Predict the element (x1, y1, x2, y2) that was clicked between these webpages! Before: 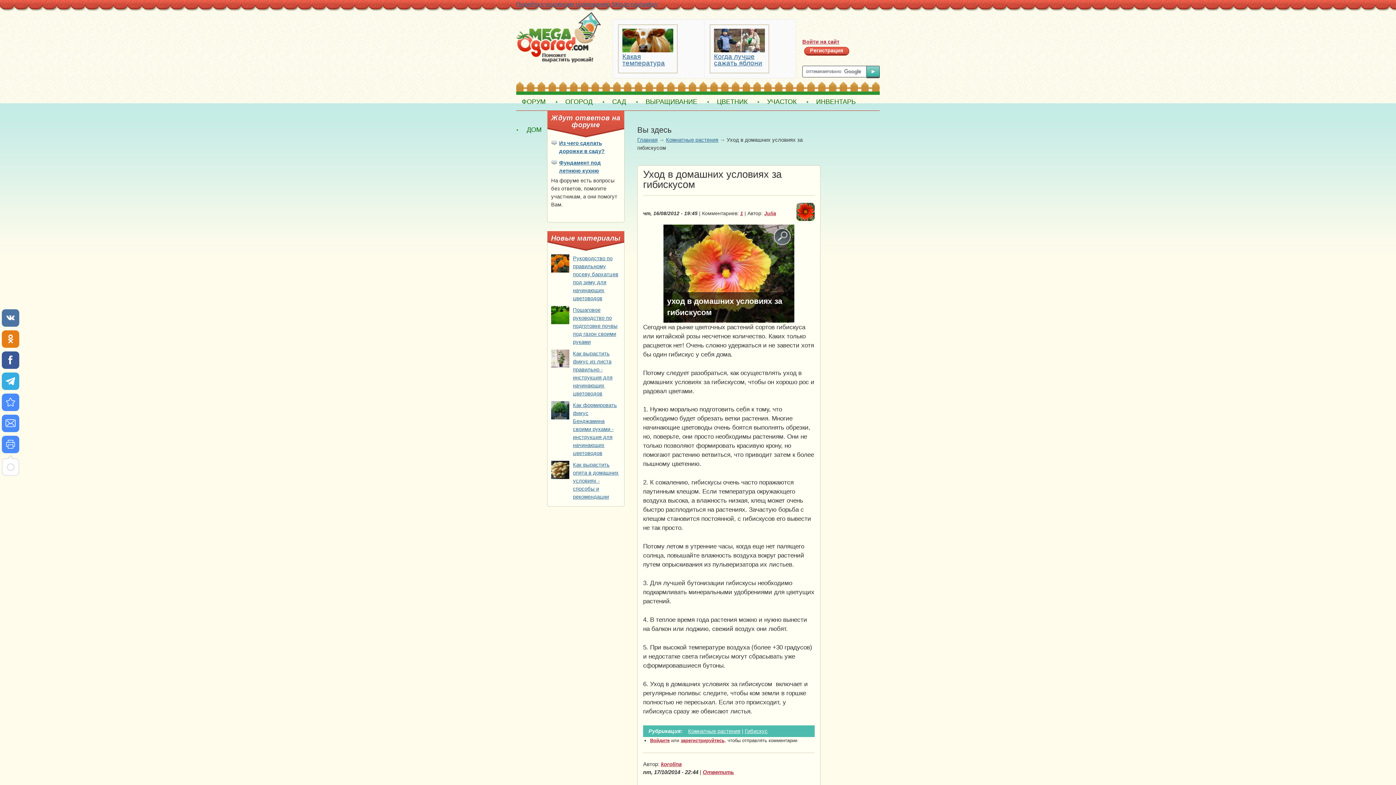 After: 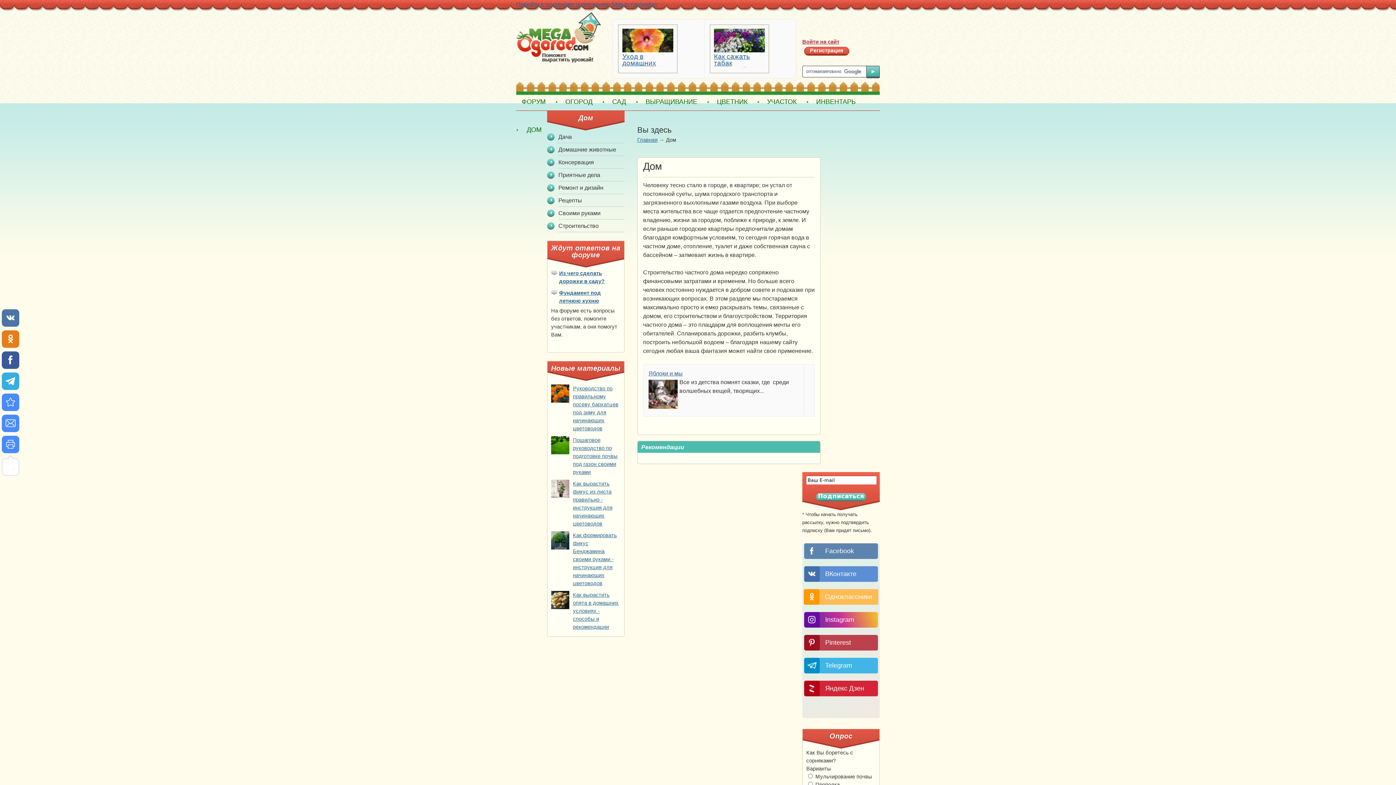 Action: bbox: (521, 112, 547, 137) label: ДОМ